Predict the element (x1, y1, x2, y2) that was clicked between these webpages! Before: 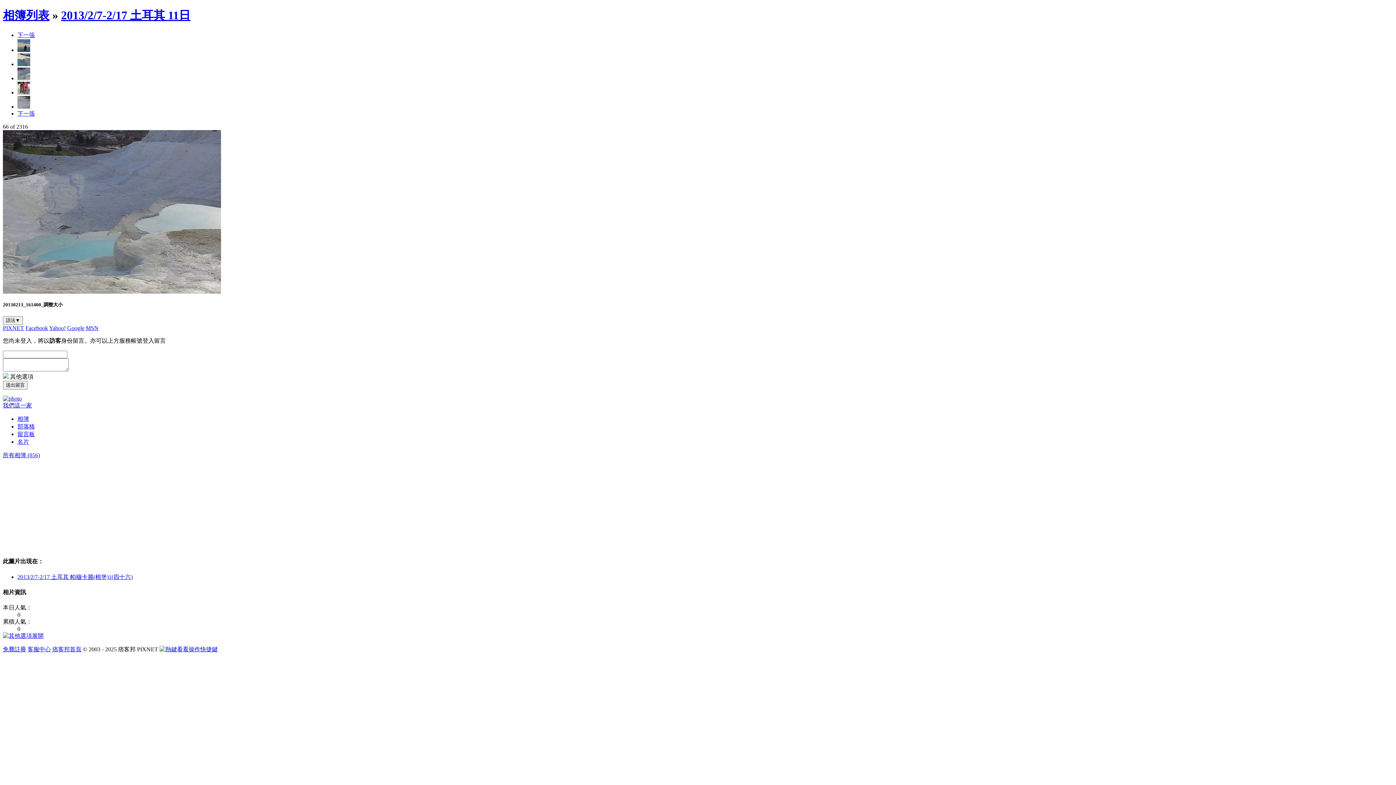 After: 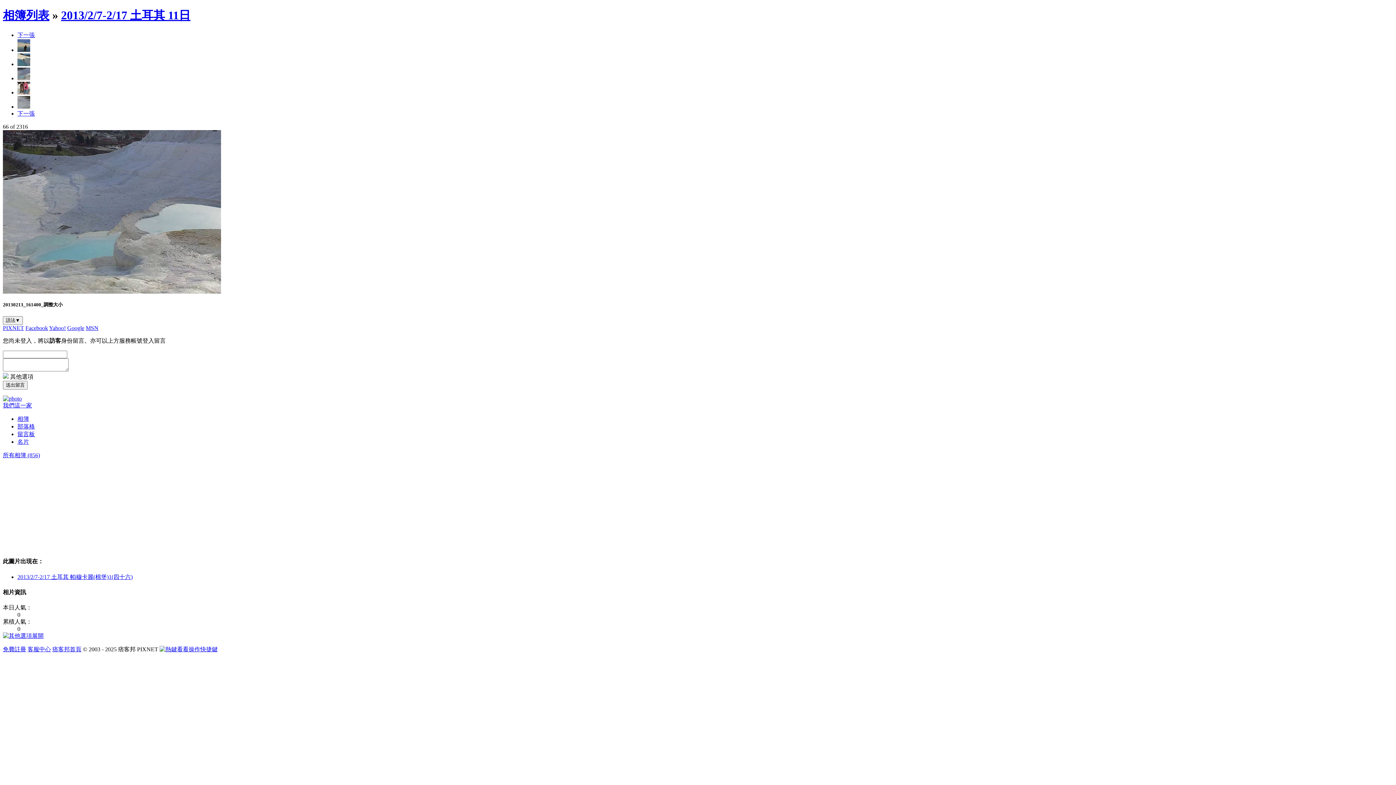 Action: label: 下一張 bbox: (17, 110, 34, 116)